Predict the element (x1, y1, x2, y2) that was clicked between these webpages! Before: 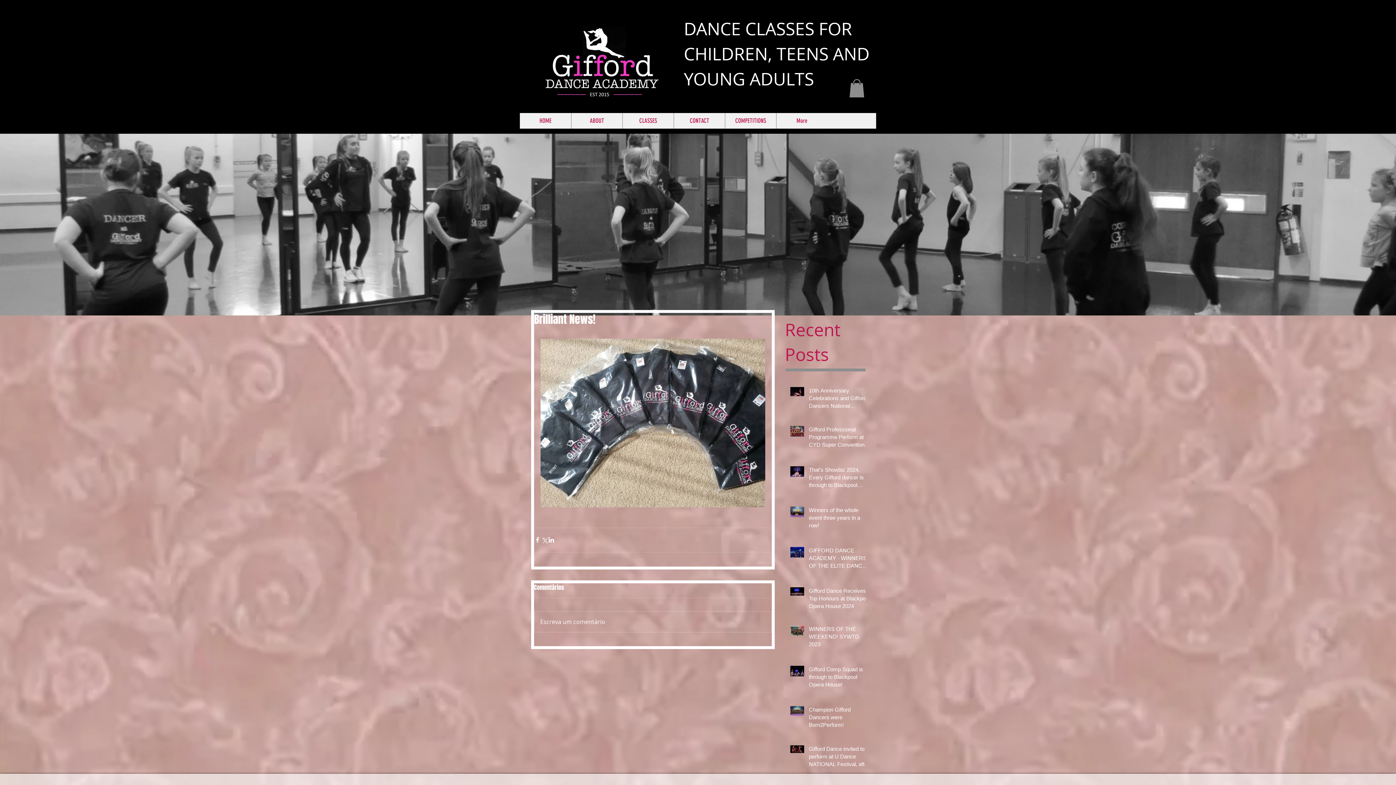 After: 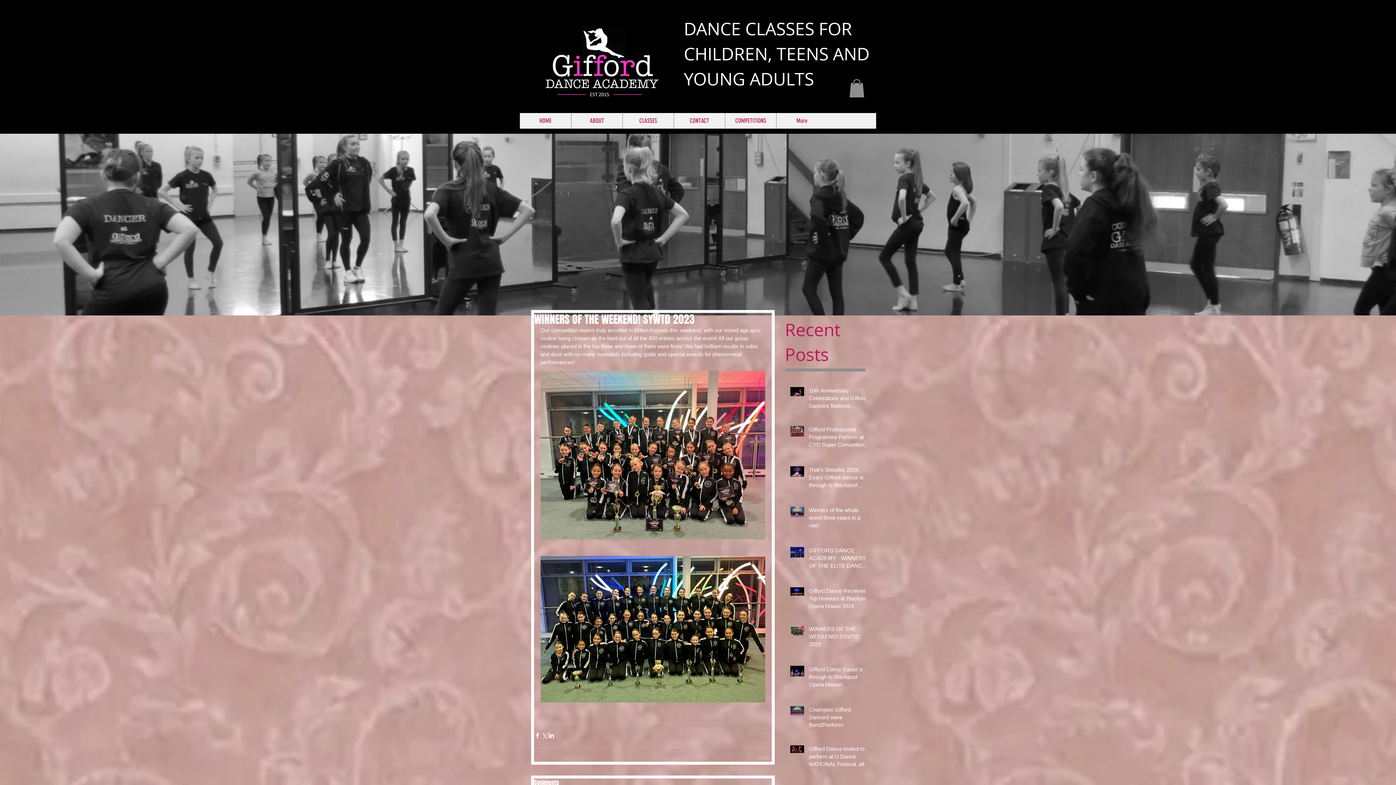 Action: bbox: (809, 625, 870, 651) label: WINNERS OF THE WEEKEND! SYWTD 2023